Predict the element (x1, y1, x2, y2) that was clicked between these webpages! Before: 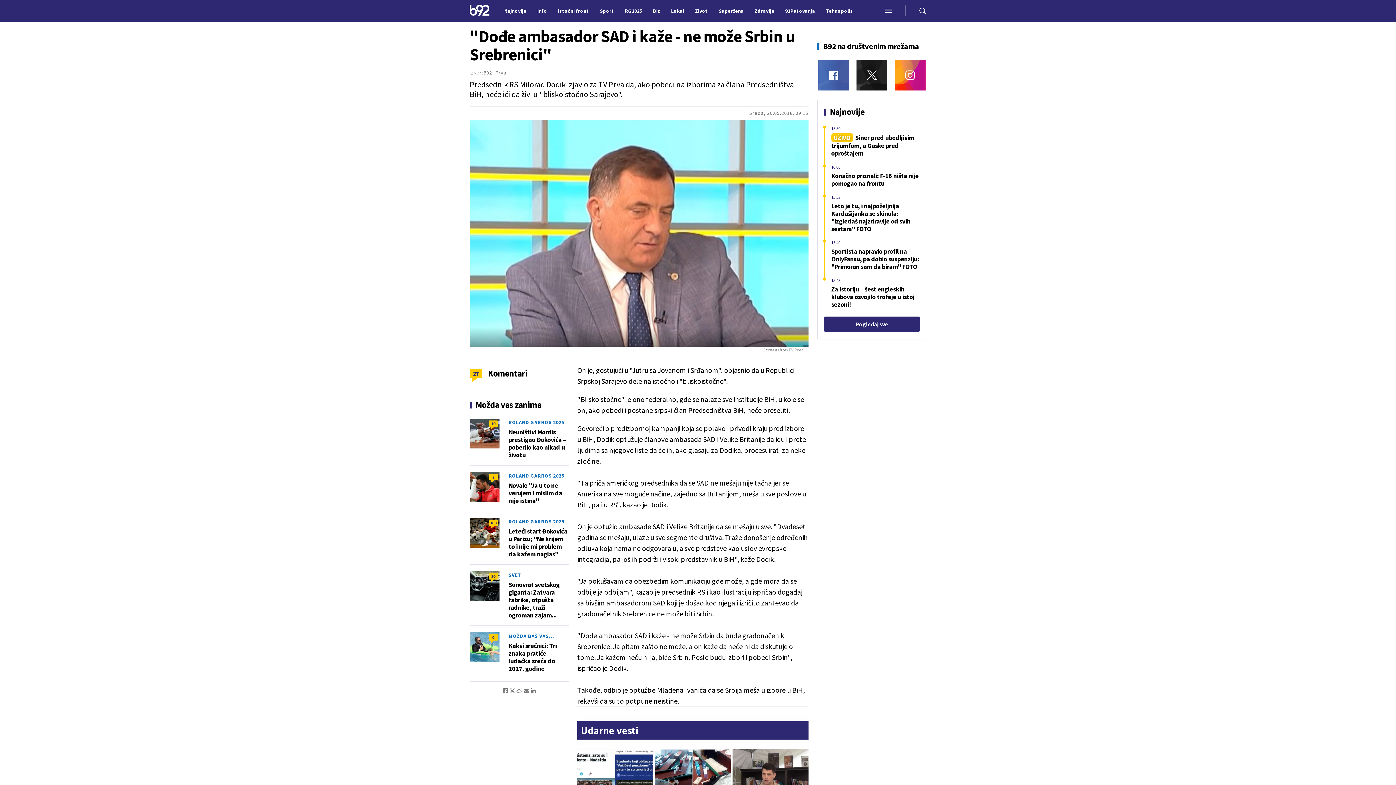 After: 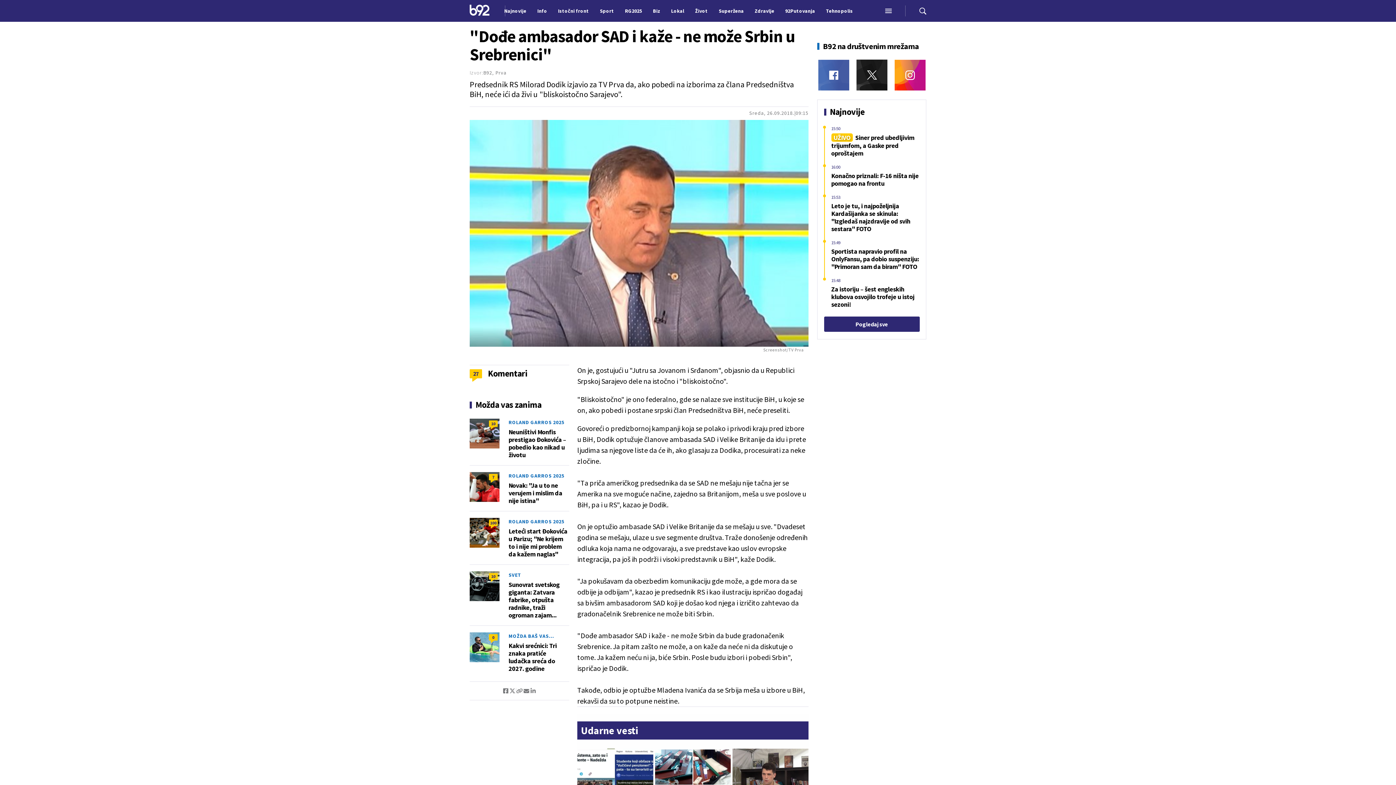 Action: bbox: (483, 69, 506, 76) label: B92, Prva